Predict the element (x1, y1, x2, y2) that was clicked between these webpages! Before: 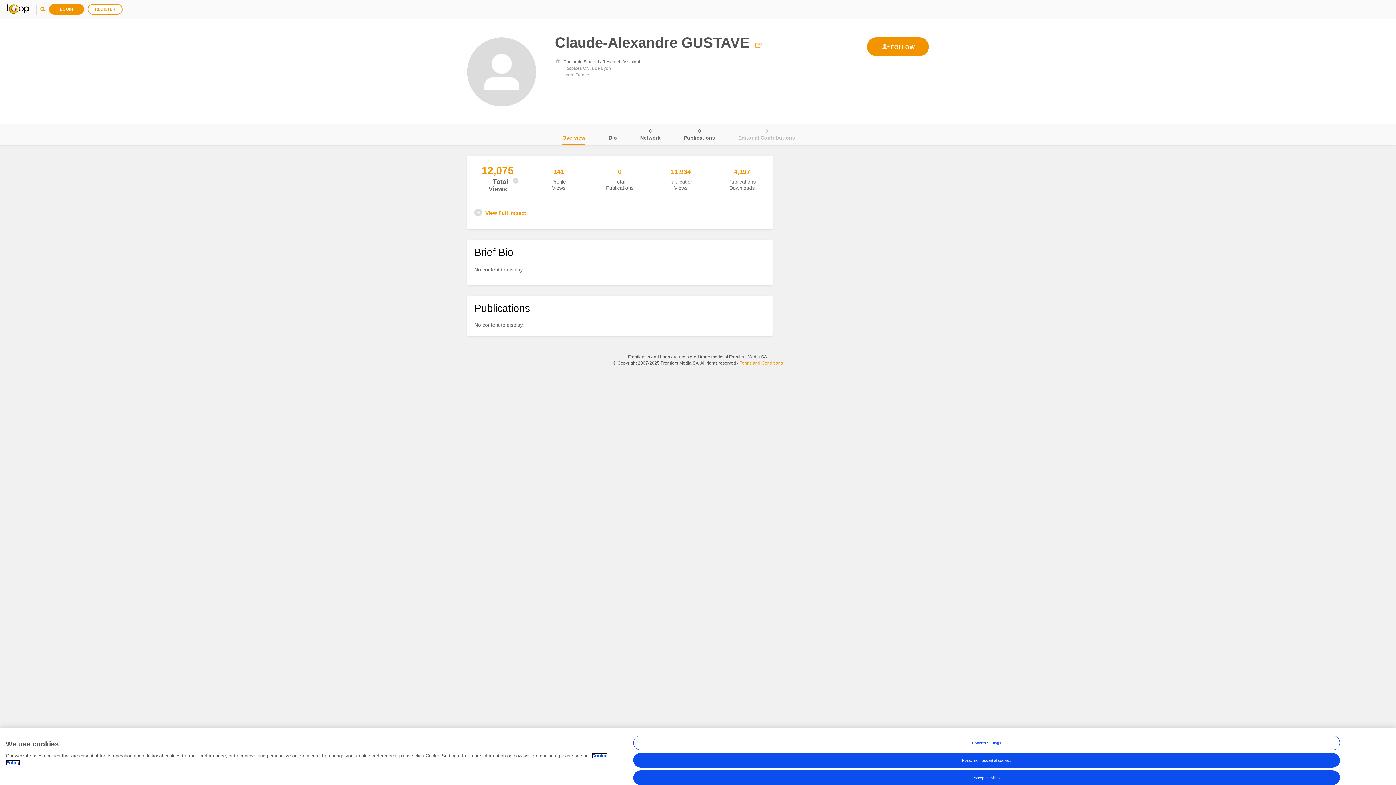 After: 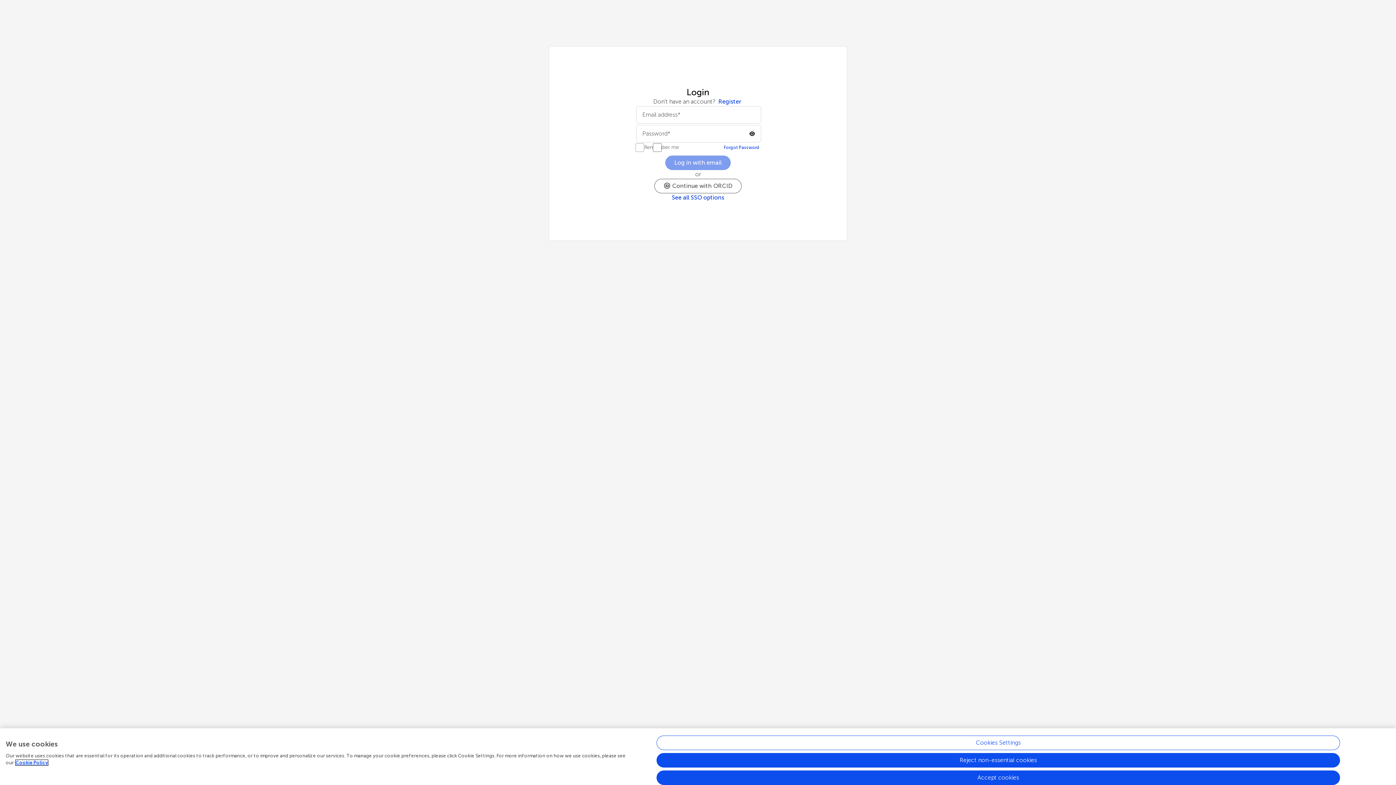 Action: label: LOGIN bbox: (49, 4, 84, 14)